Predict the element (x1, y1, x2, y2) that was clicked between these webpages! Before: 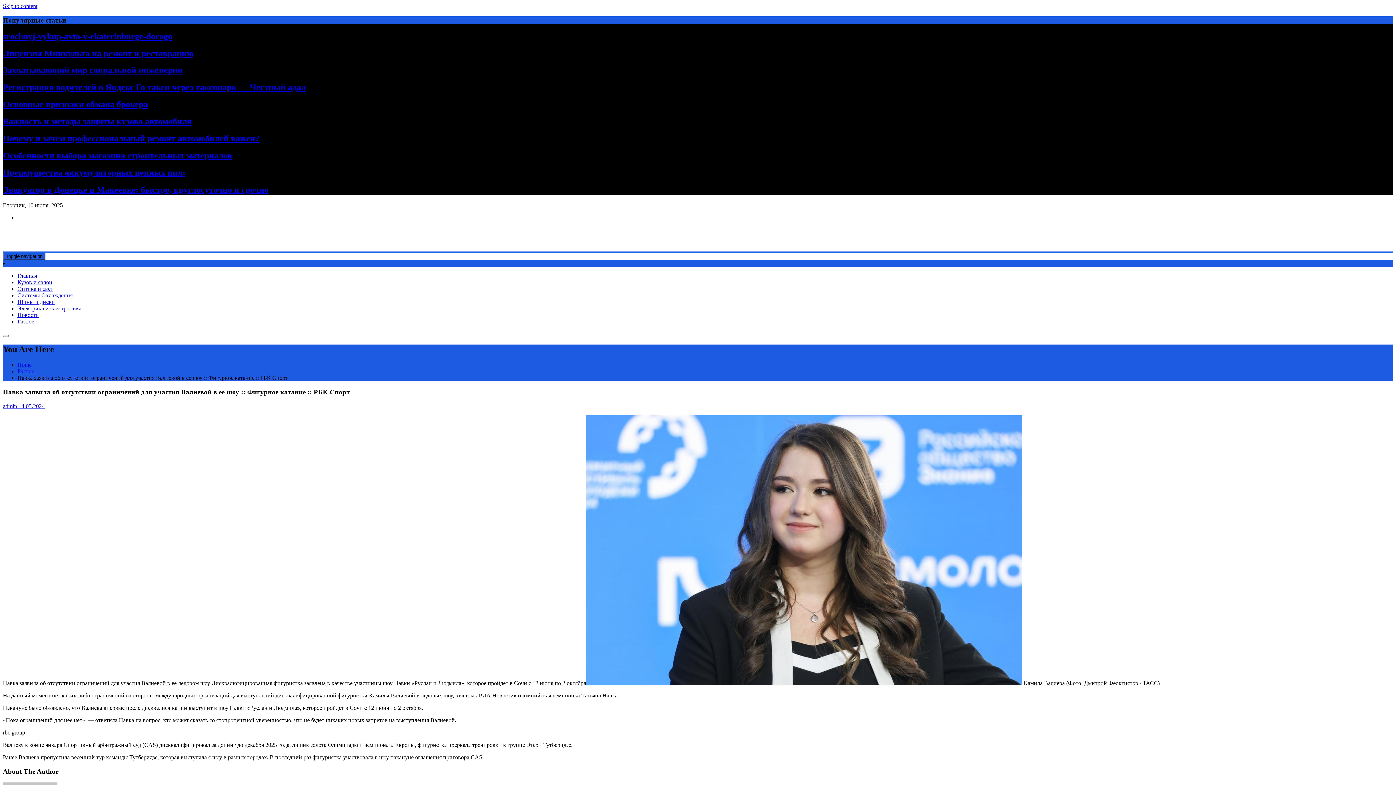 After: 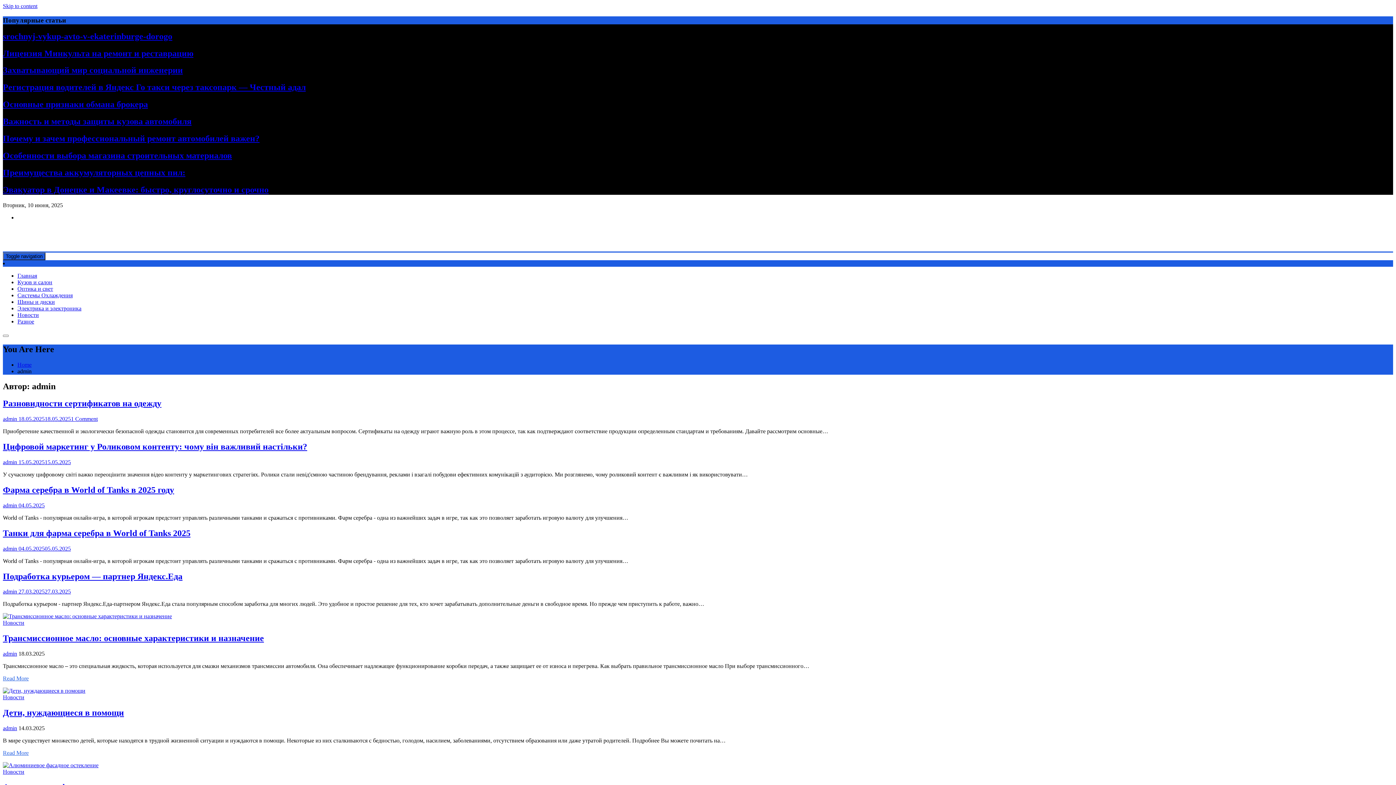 Action: bbox: (2, 403, 17, 409) label: admin